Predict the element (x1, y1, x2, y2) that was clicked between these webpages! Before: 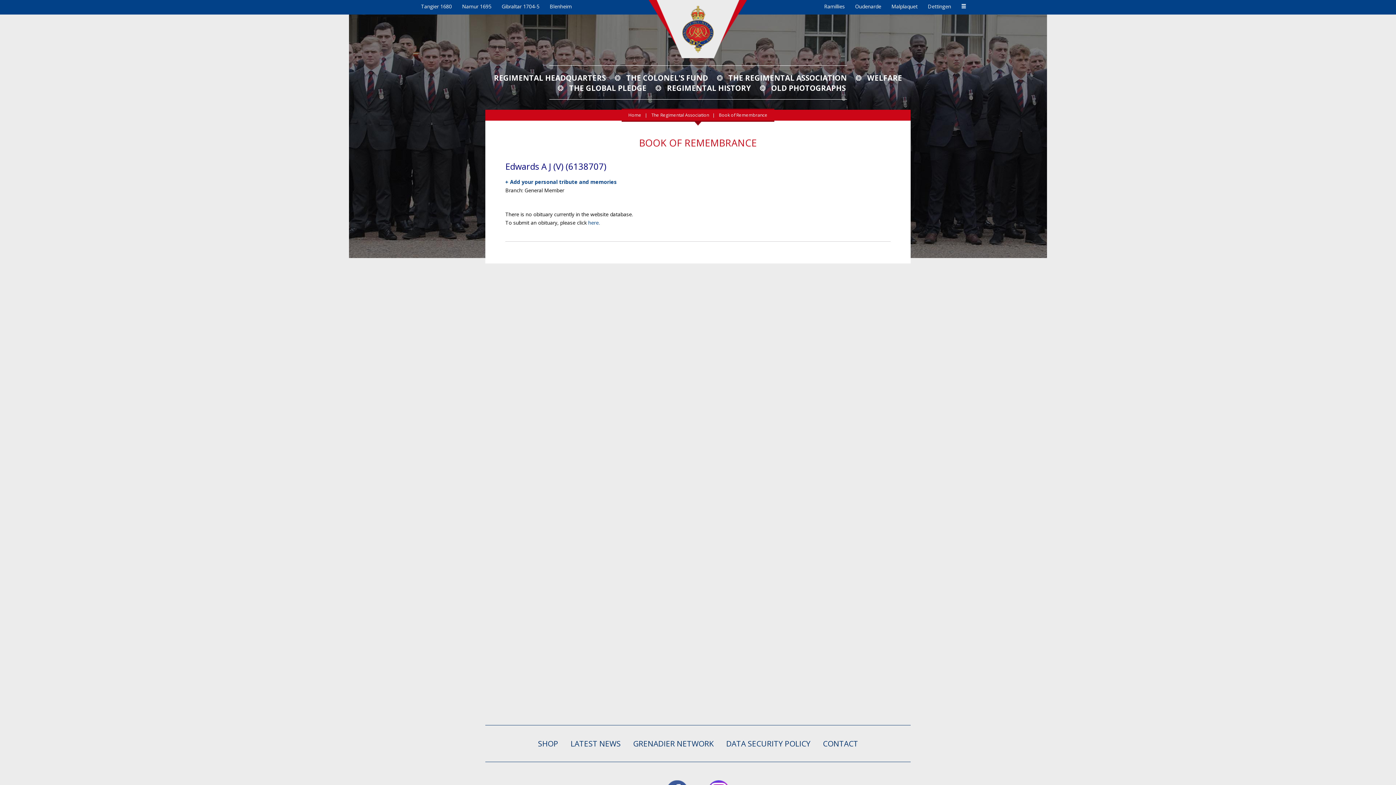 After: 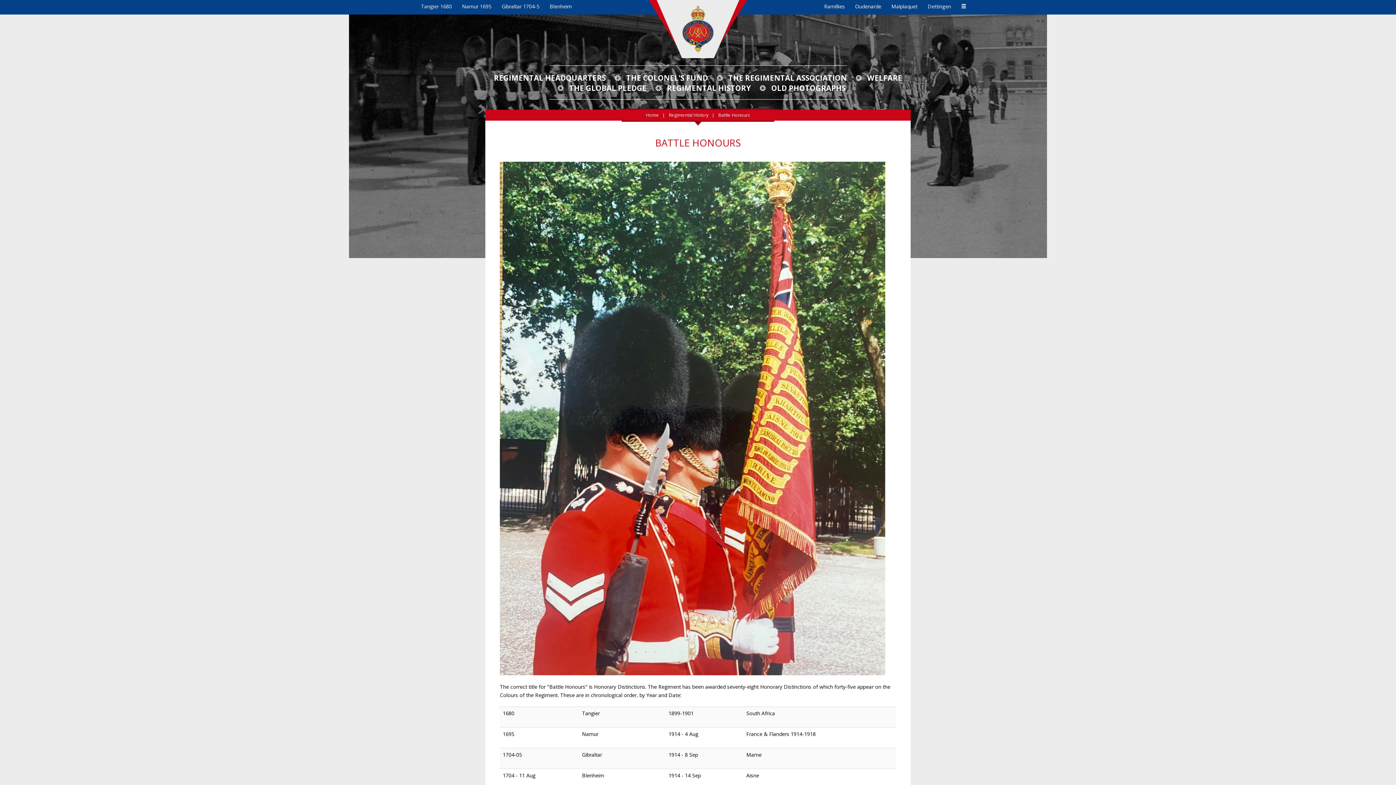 Action: bbox: (961, 3, 966, 8)